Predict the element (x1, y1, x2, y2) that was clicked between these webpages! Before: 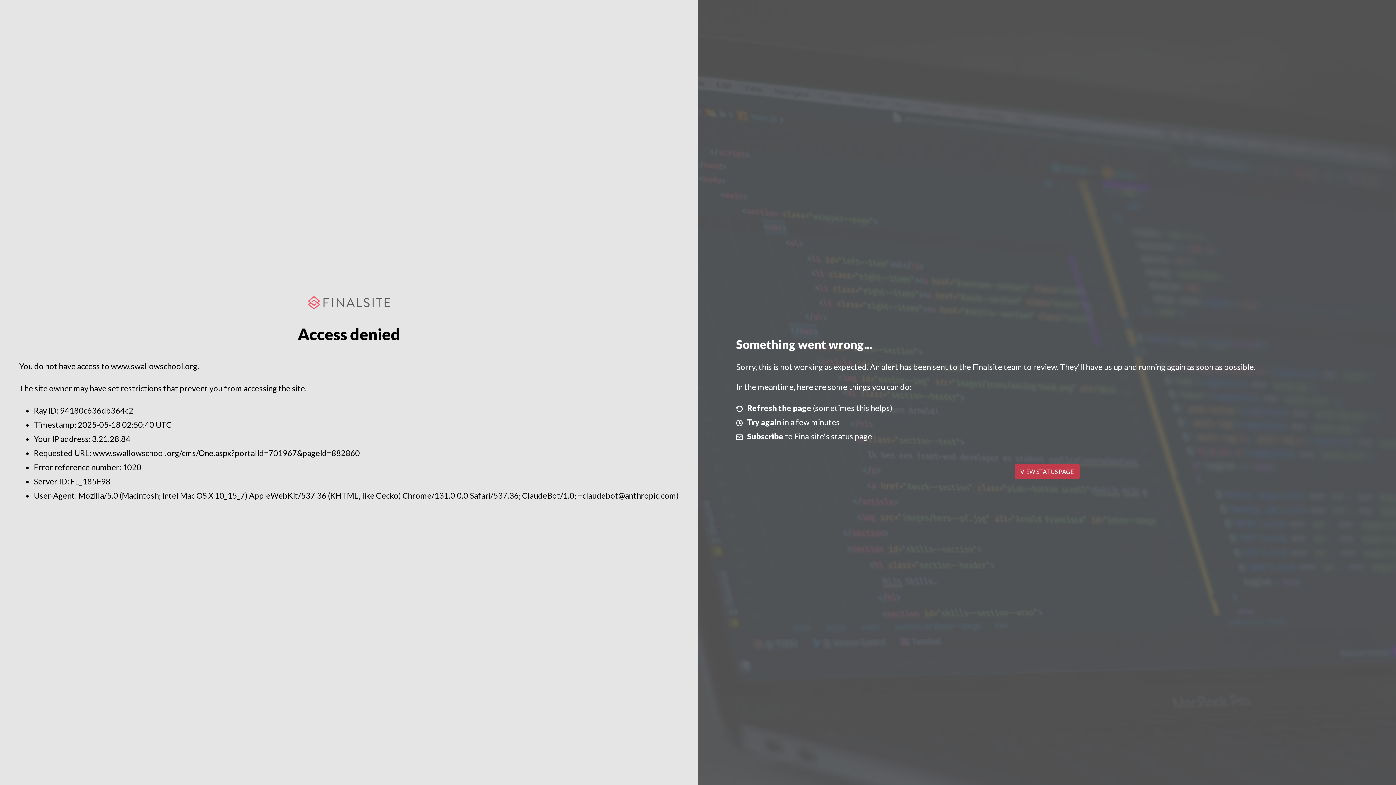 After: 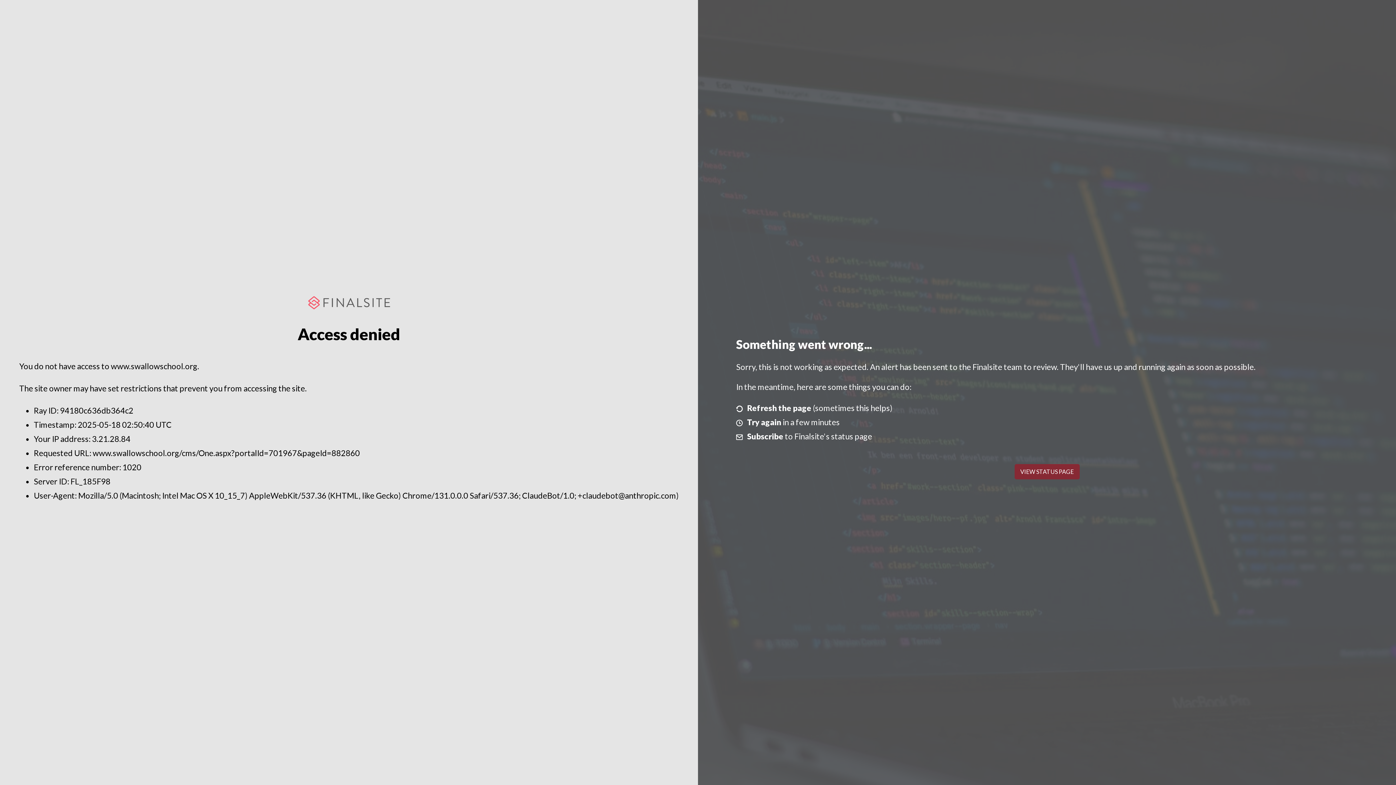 Action: label: VIEW STATUS PAGE bbox: (1014, 464, 1079, 479)